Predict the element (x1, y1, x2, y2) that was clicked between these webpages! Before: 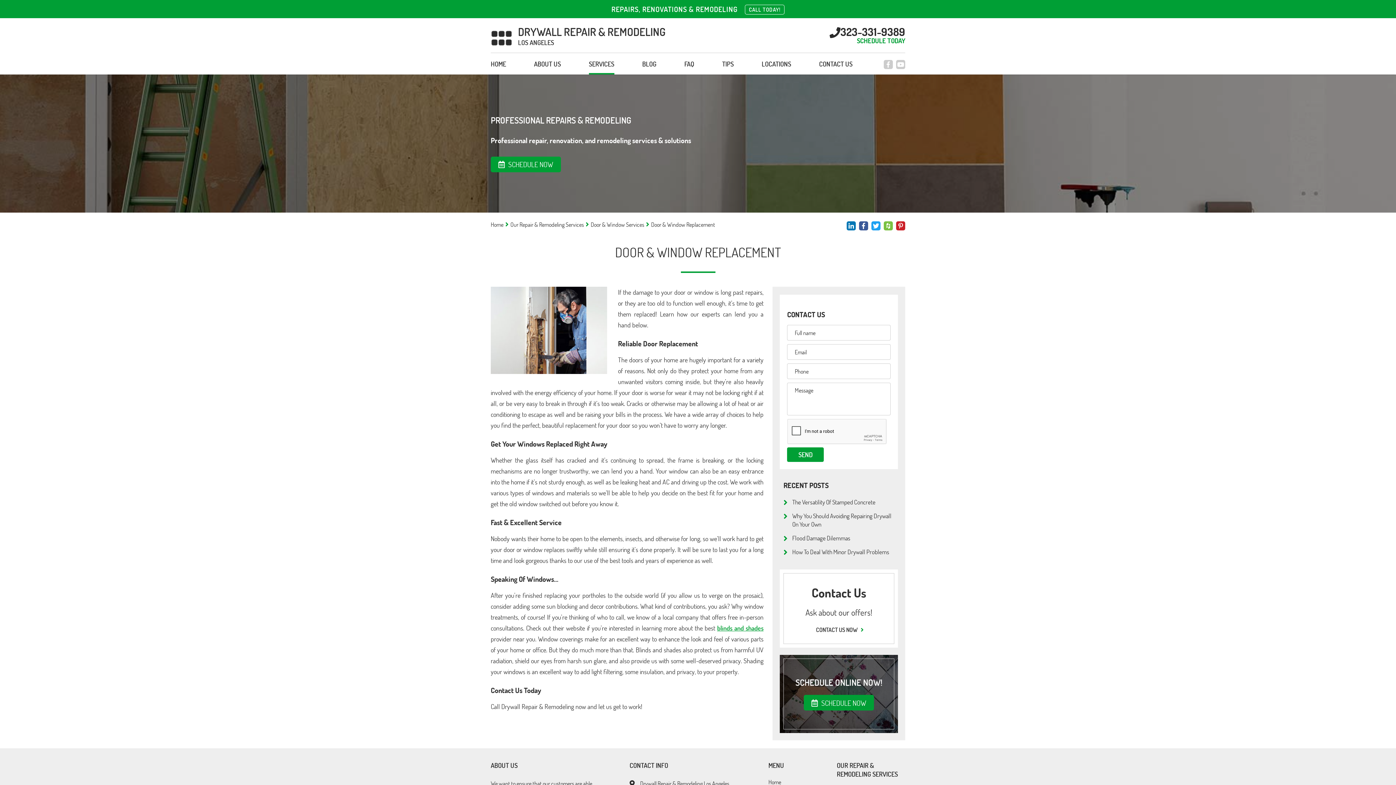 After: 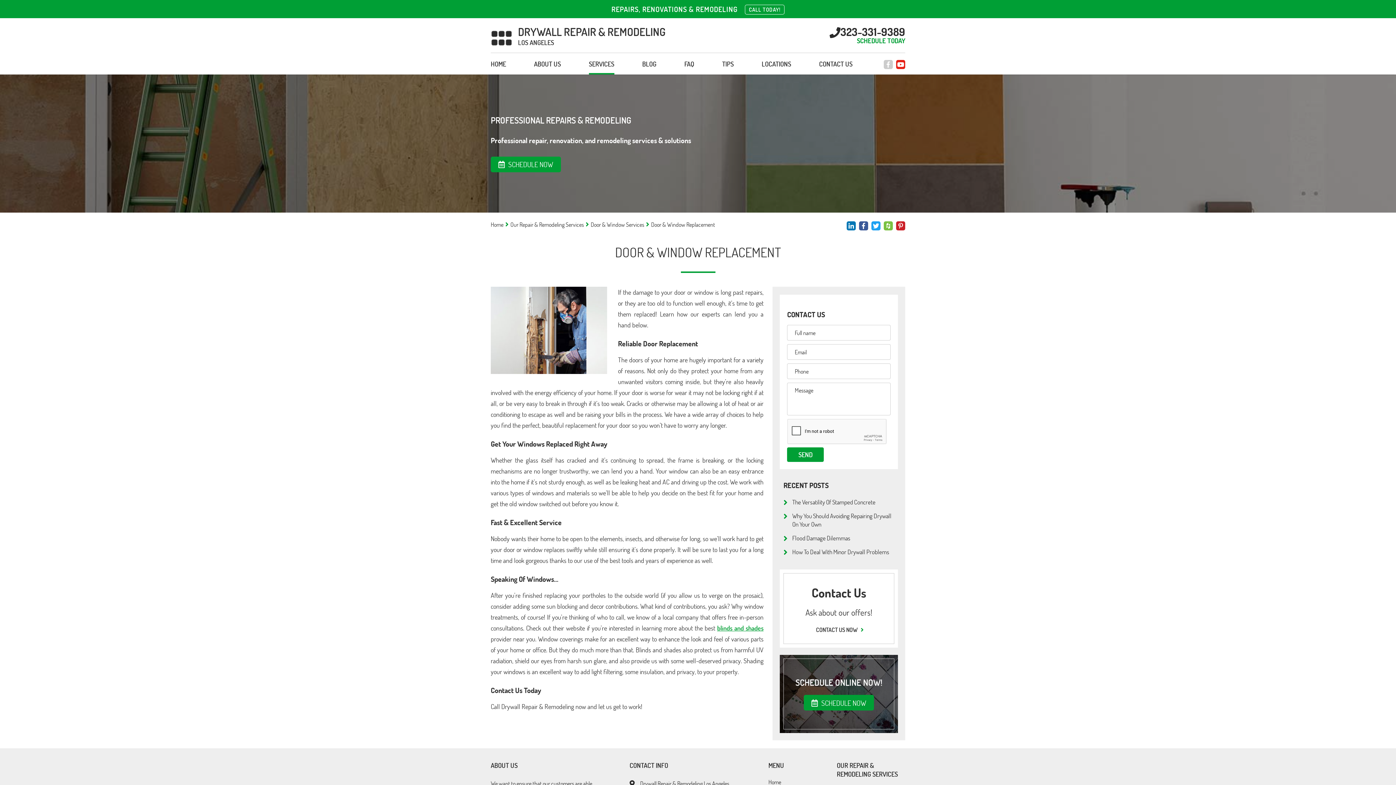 Action: bbox: (896, 60, 905, 69)